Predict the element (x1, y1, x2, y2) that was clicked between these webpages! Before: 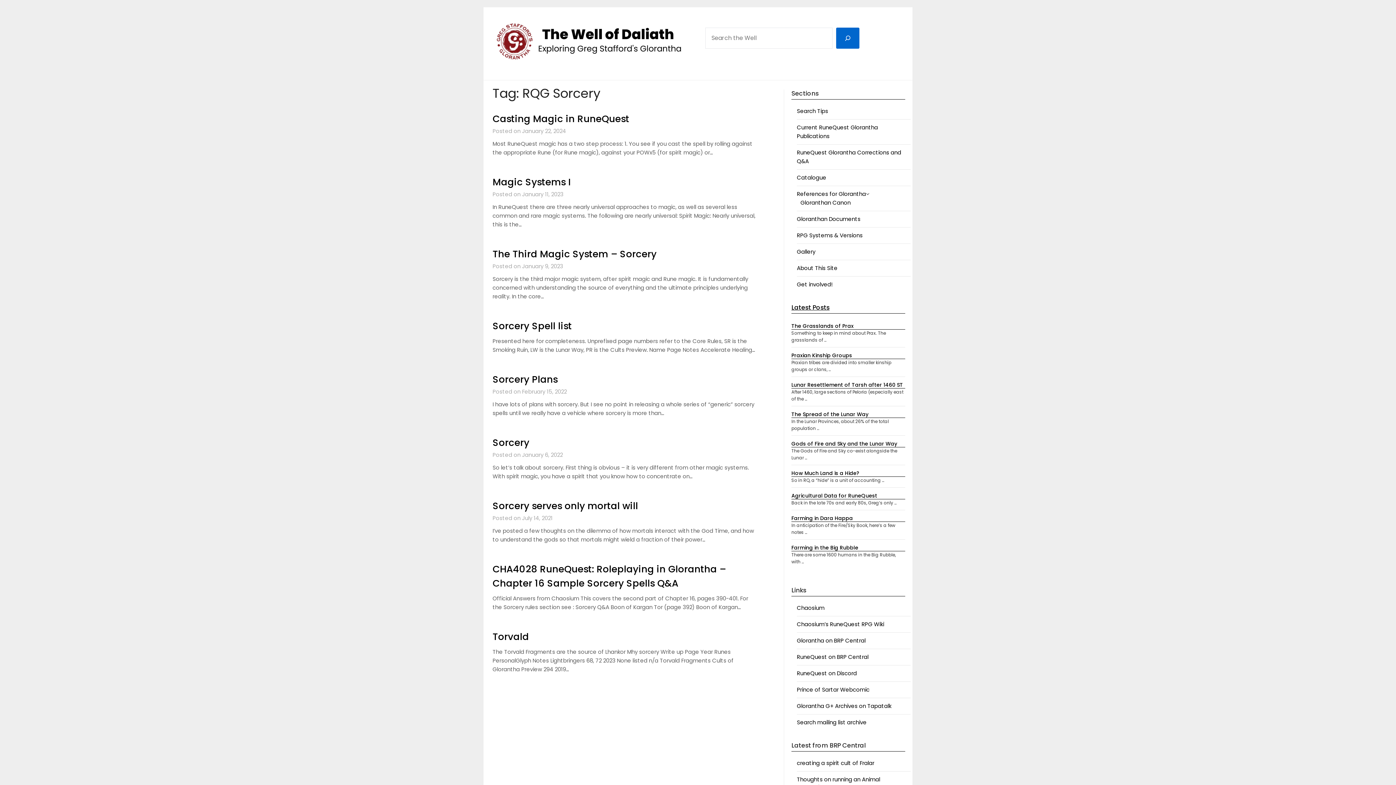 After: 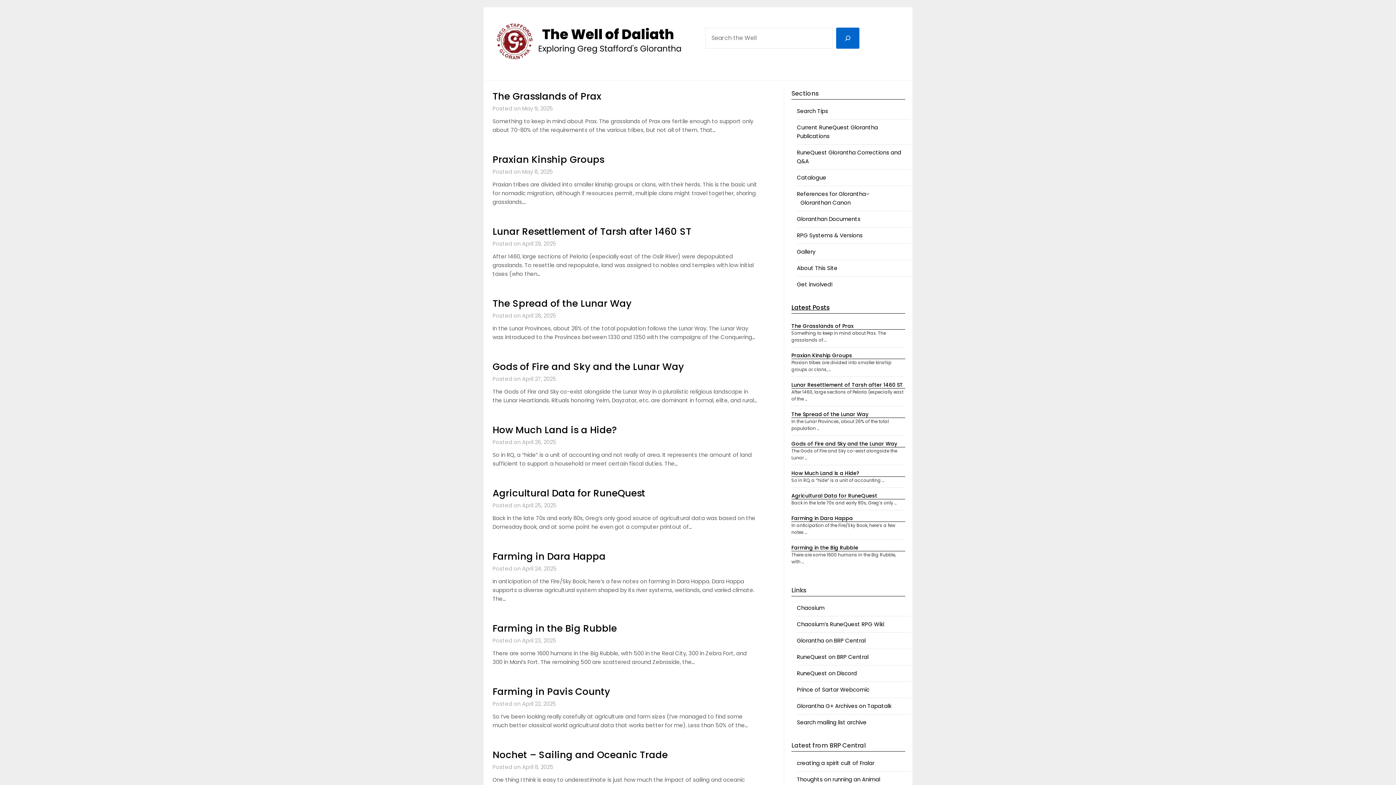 Action: bbox: (791, 303, 829, 311) label: Latest Posts